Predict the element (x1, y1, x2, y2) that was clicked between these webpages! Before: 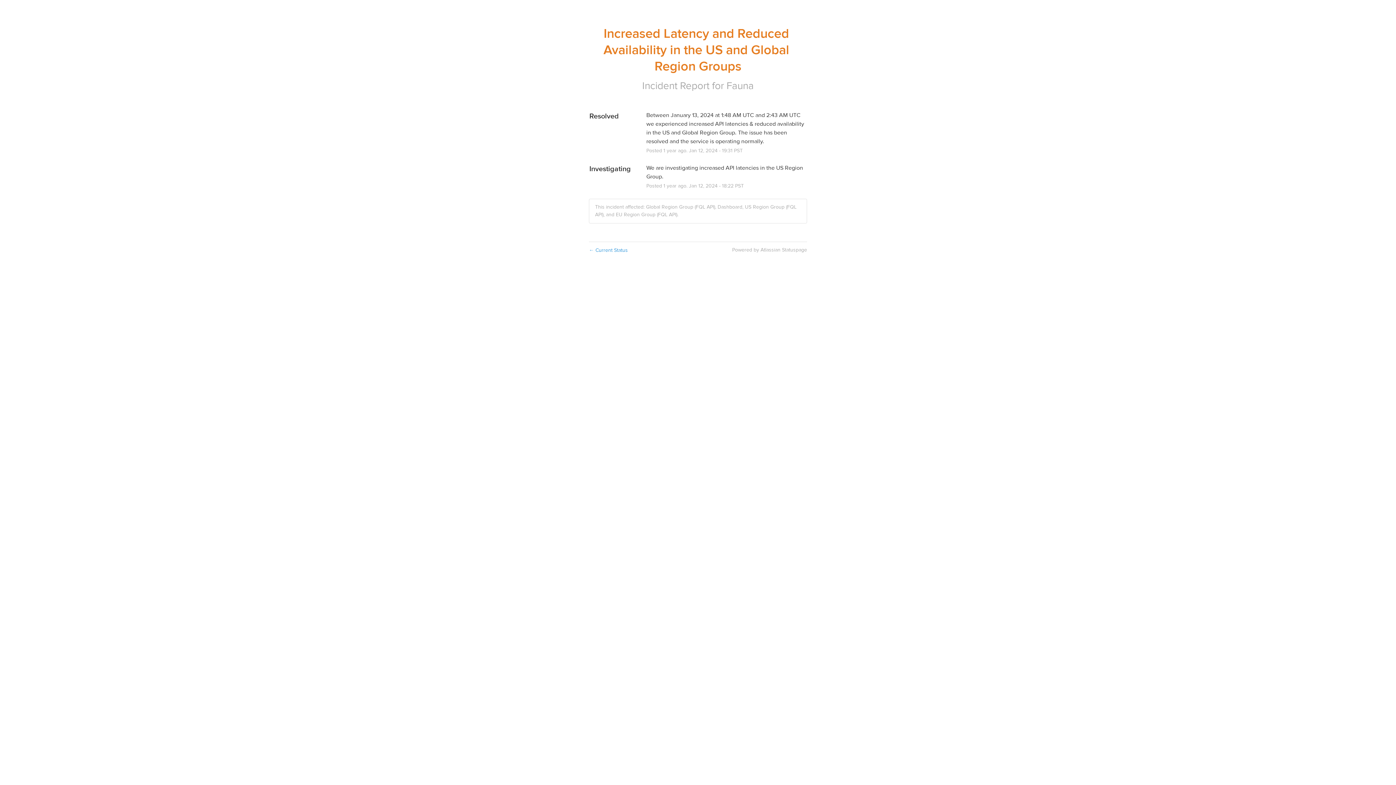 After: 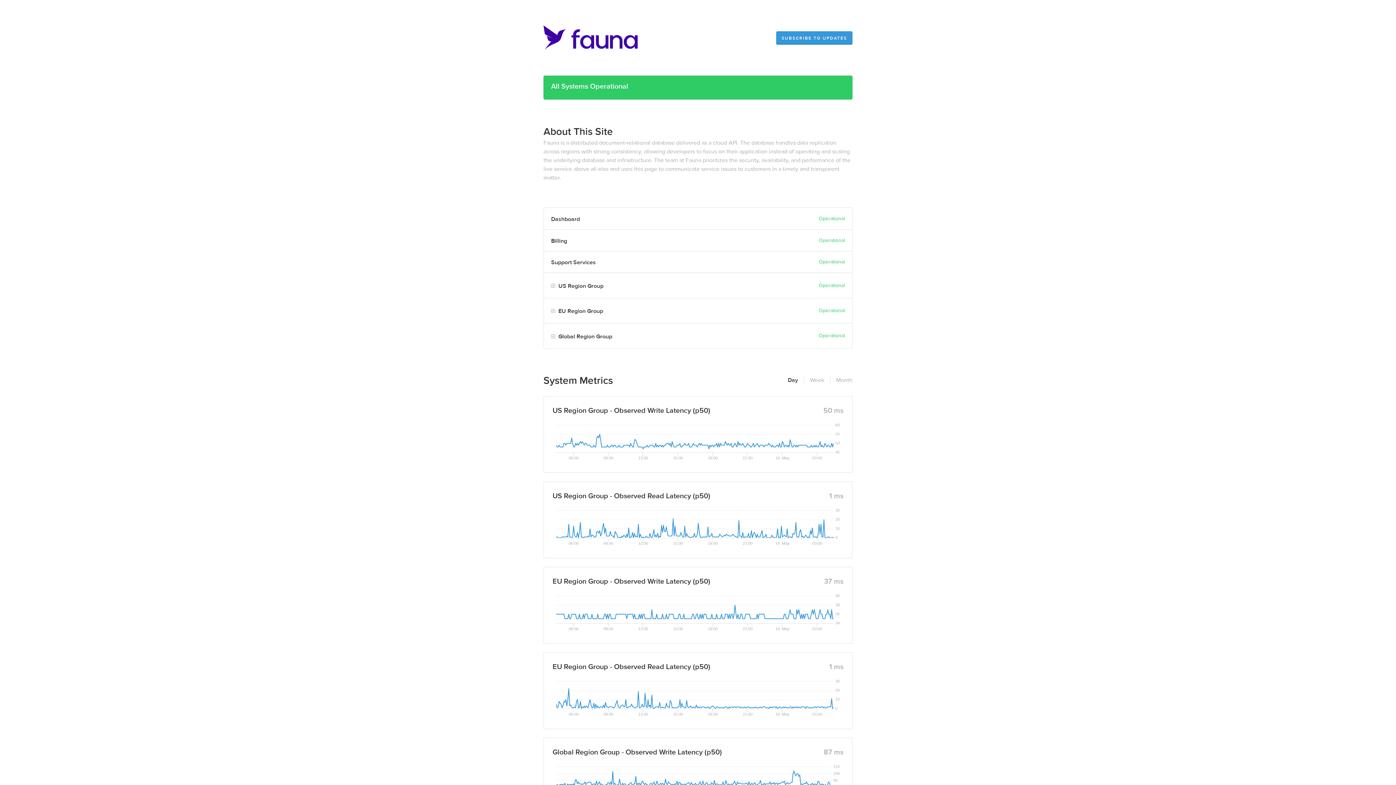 Action: label: ← Current Status bbox: (589, 247, 628, 253)